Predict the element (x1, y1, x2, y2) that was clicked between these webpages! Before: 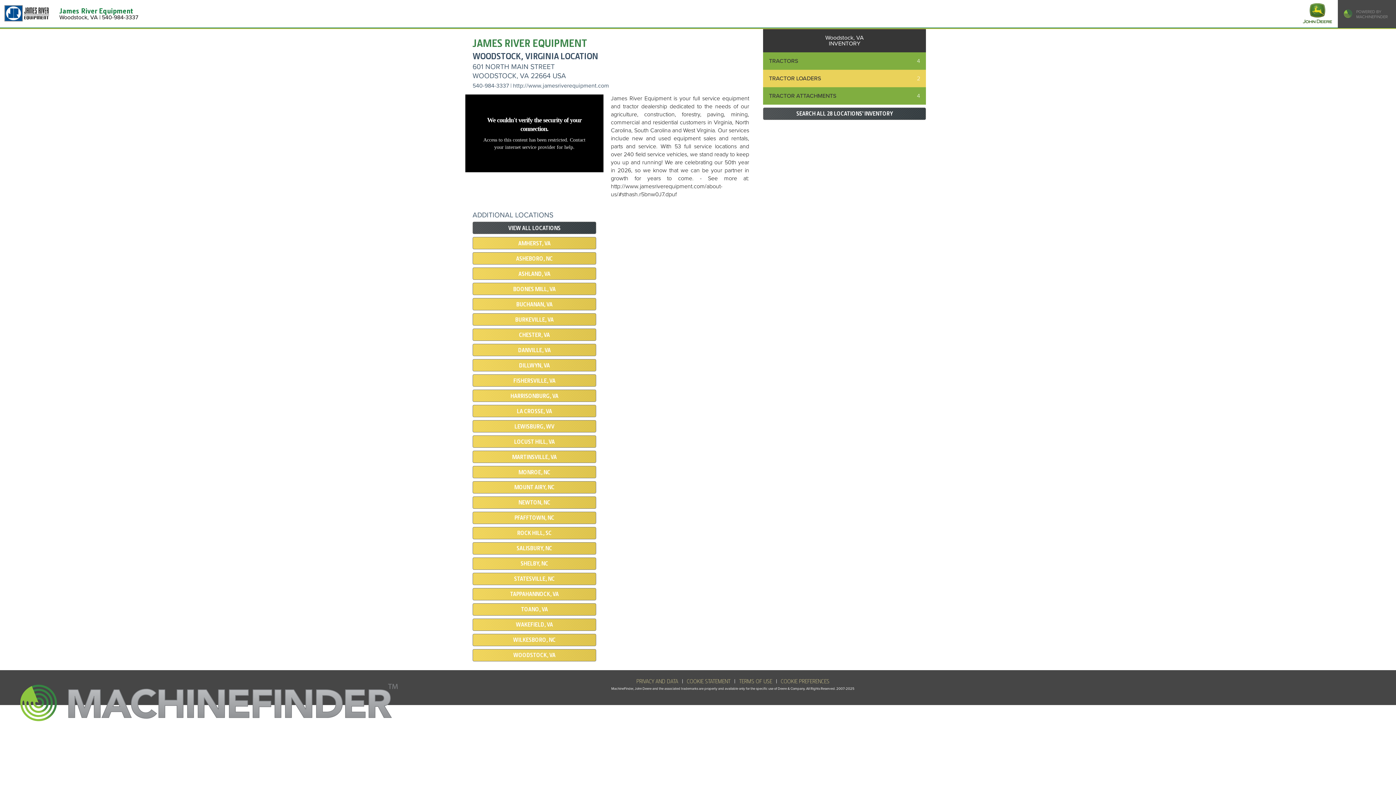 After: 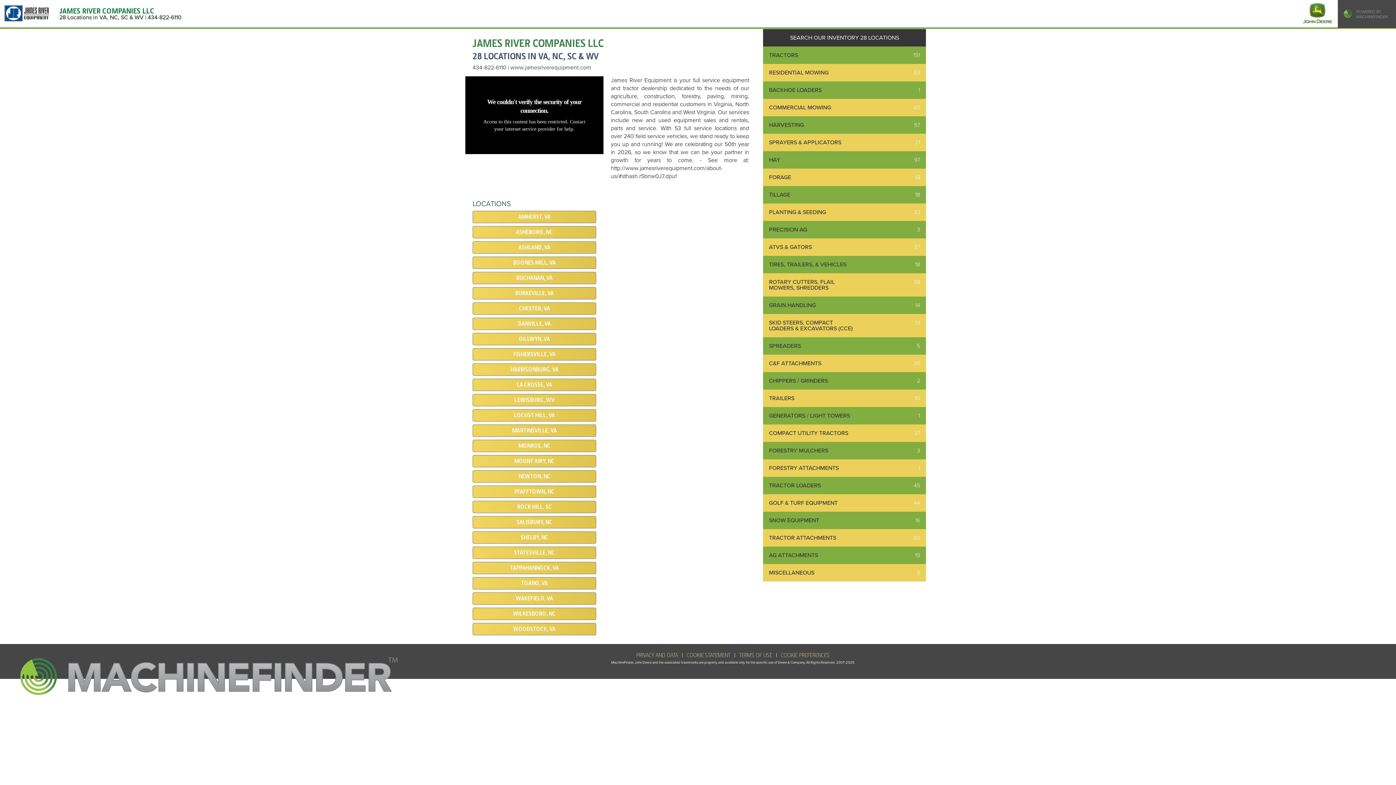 Action: bbox: (763, 110, 926, 117) label: SEARCH ALL 28 LOCATIONS' INVENTORY